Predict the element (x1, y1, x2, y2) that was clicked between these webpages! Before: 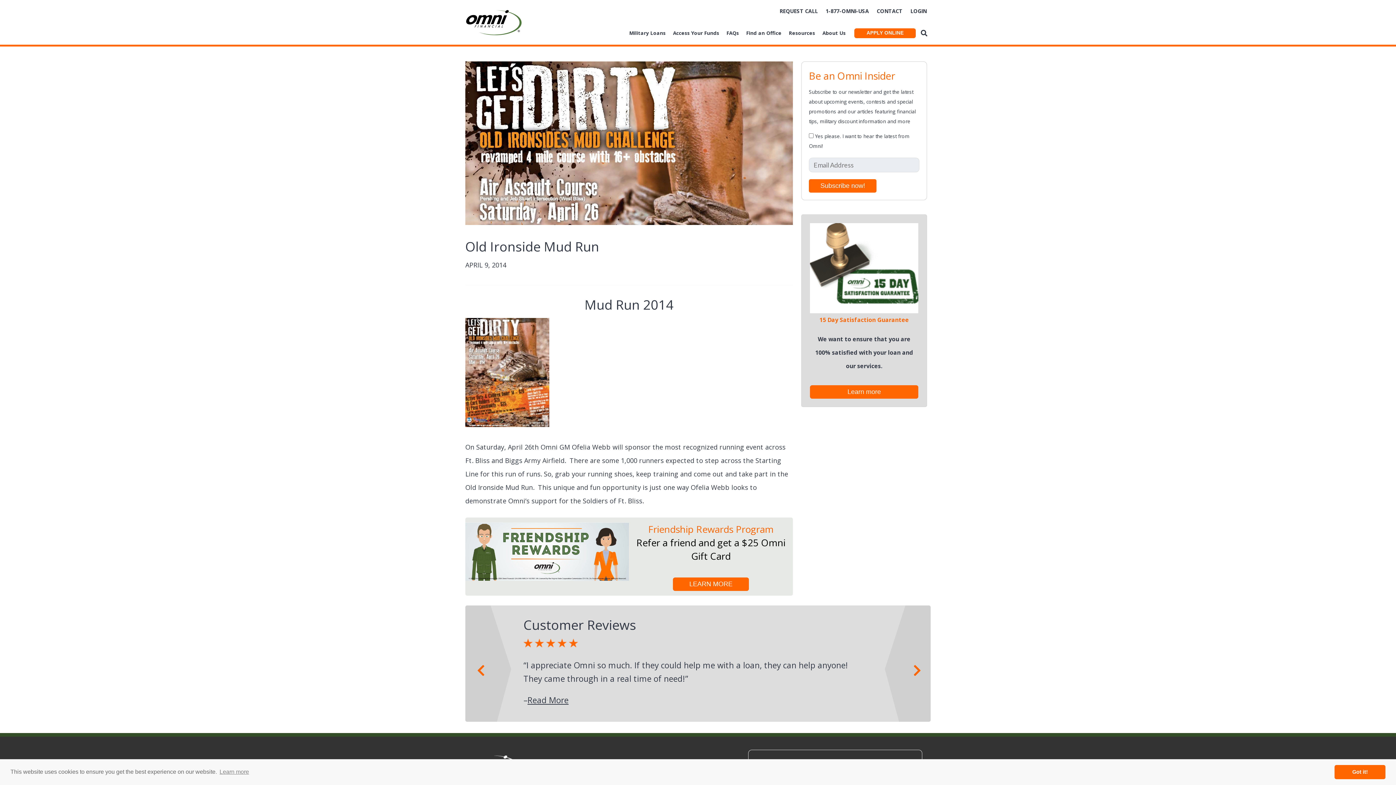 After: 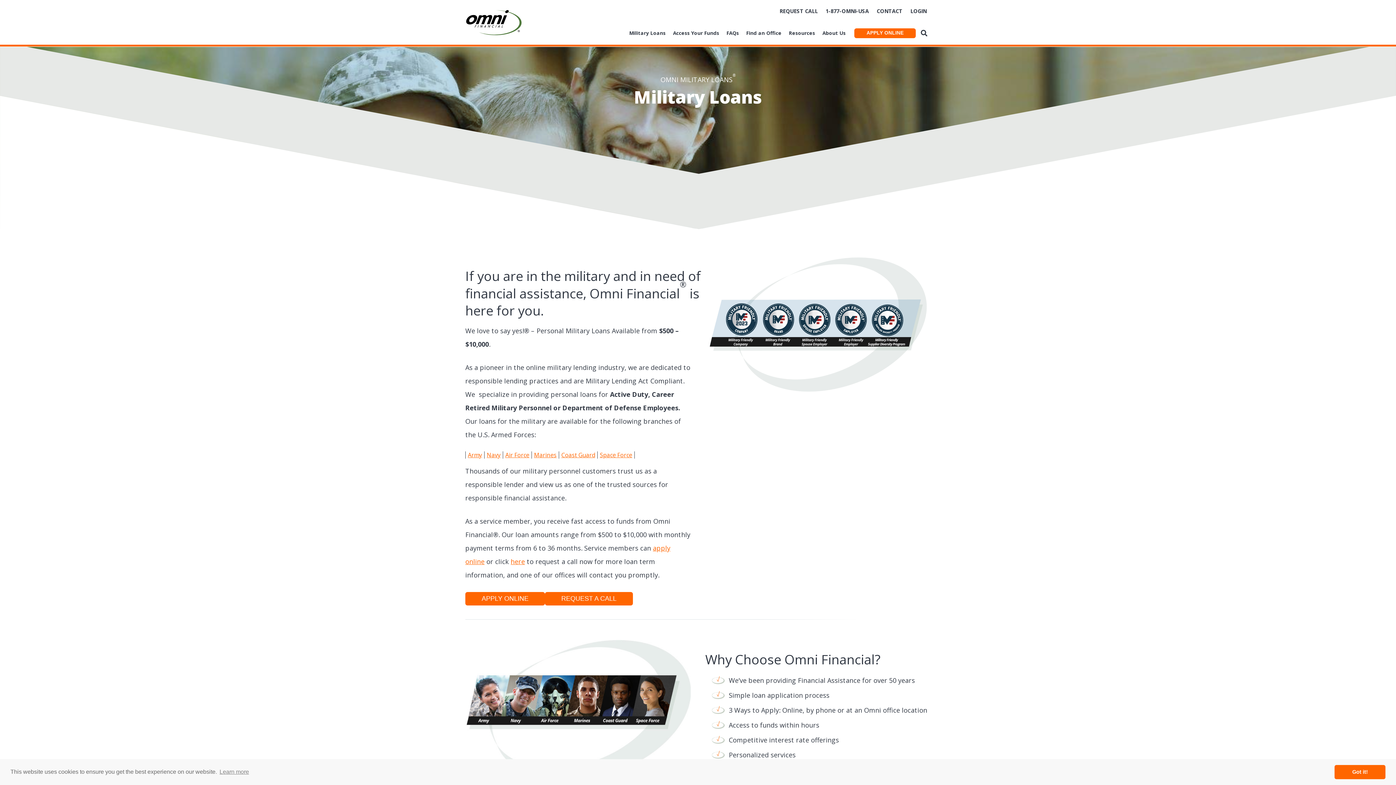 Action: label: LEARN MORE bbox: (673, 577, 749, 591)